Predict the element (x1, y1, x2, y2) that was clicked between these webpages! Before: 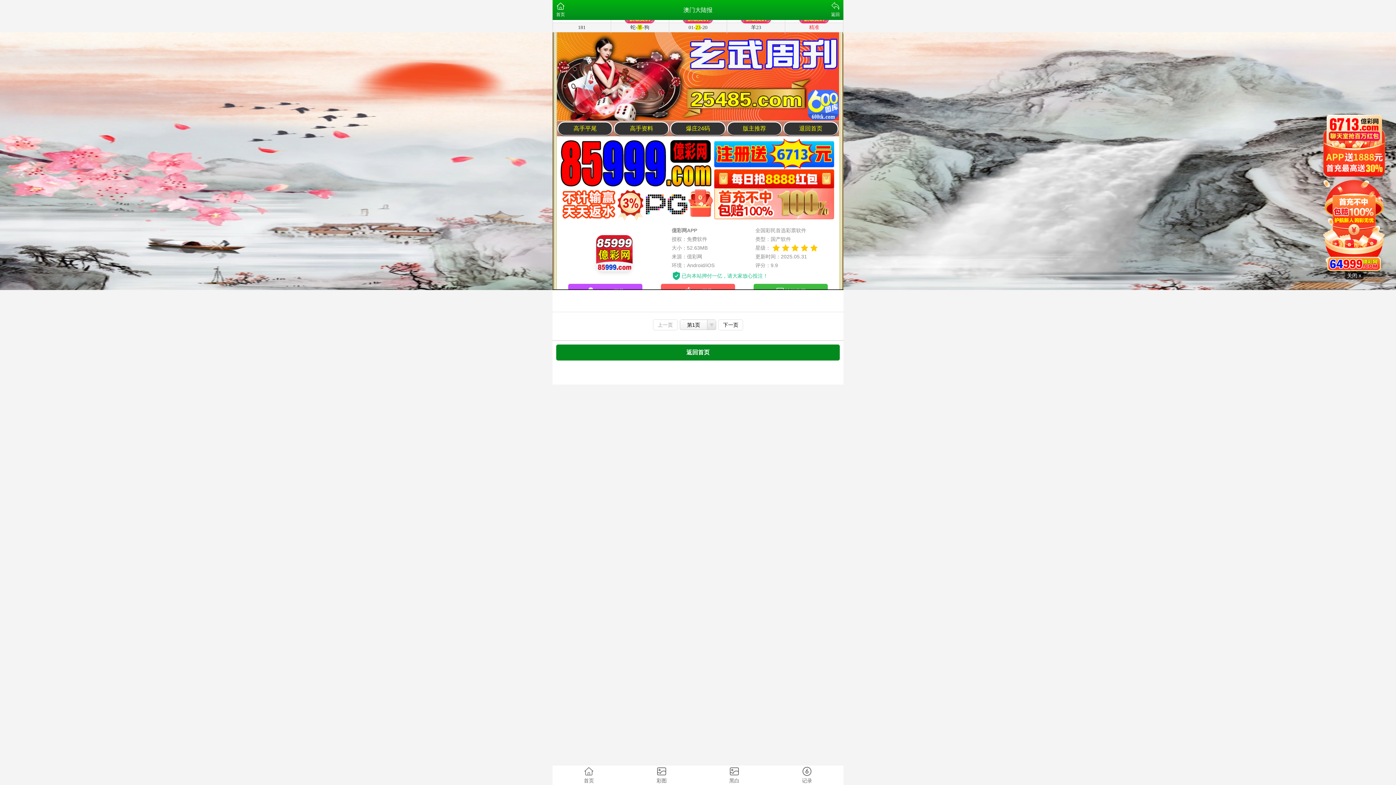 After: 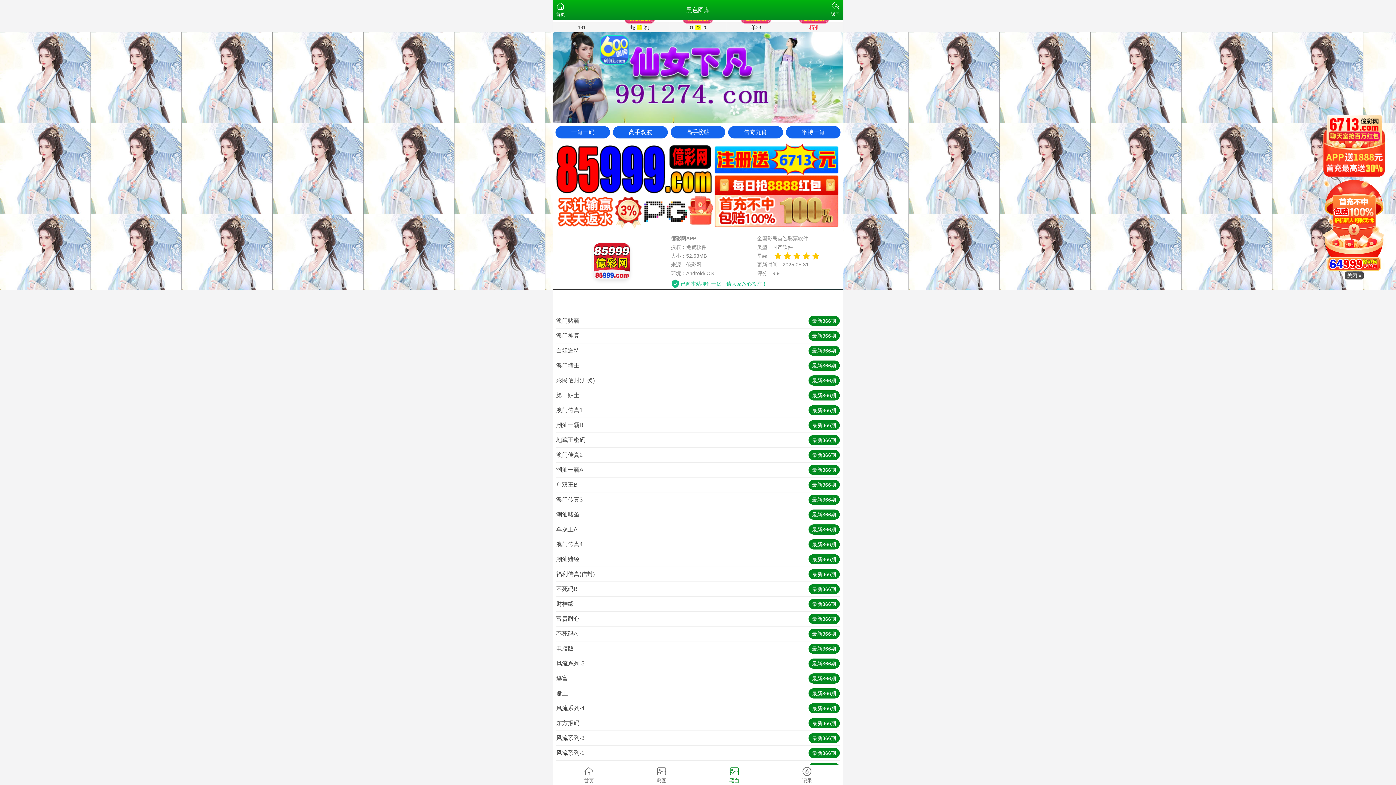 Action: bbox: (698, 765, 770, 785) label: 黑白